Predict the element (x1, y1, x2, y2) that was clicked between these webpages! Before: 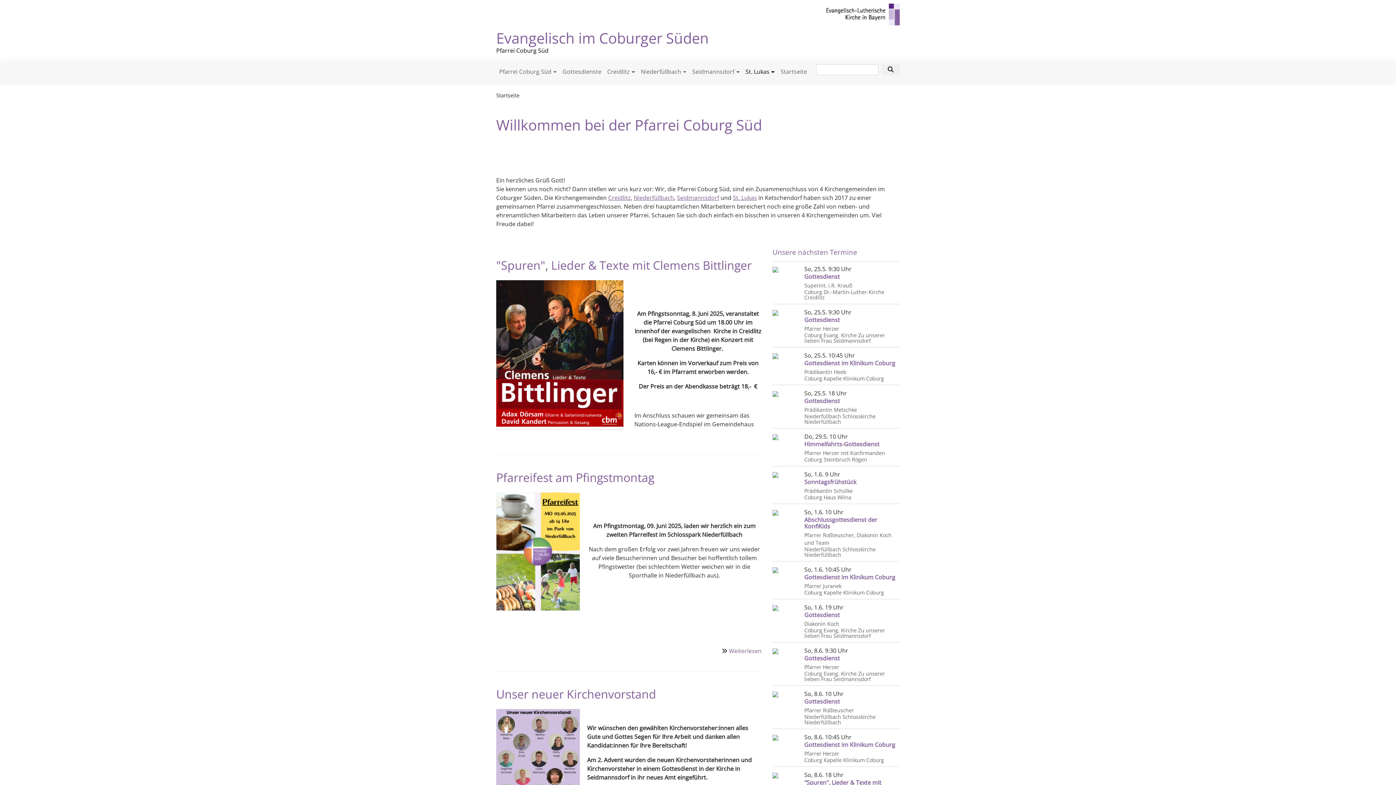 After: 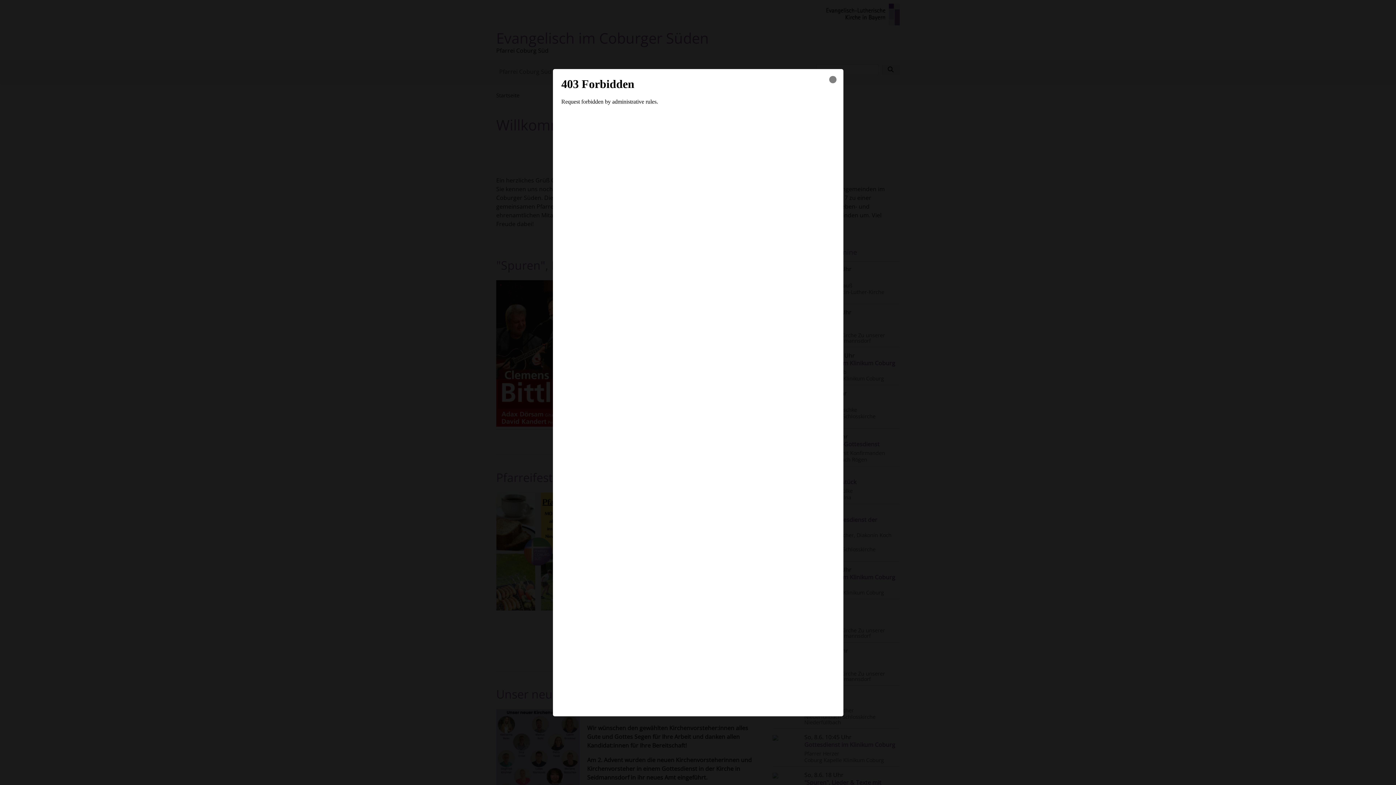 Action: bbox: (804, 359, 895, 367) label: Gottesdienst im Klinikum Coburg